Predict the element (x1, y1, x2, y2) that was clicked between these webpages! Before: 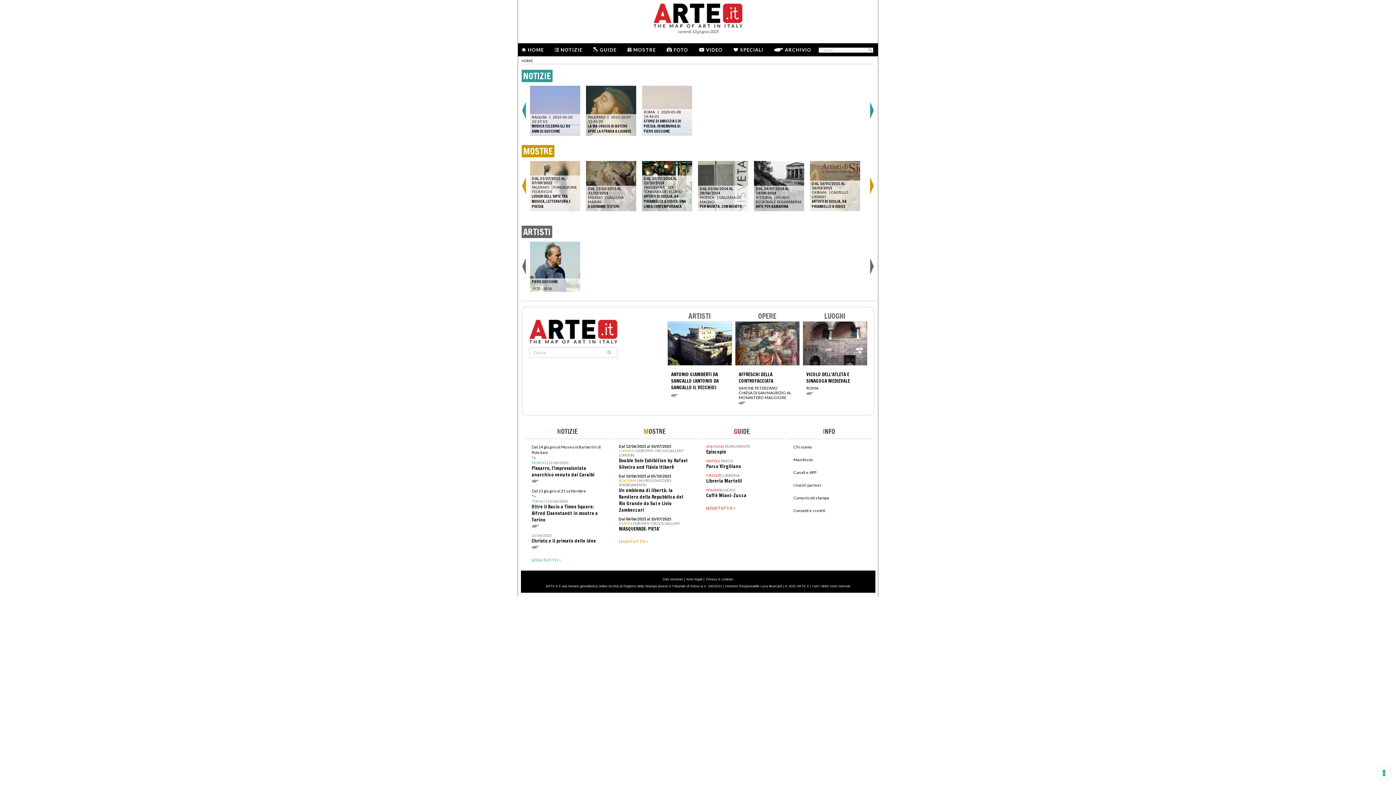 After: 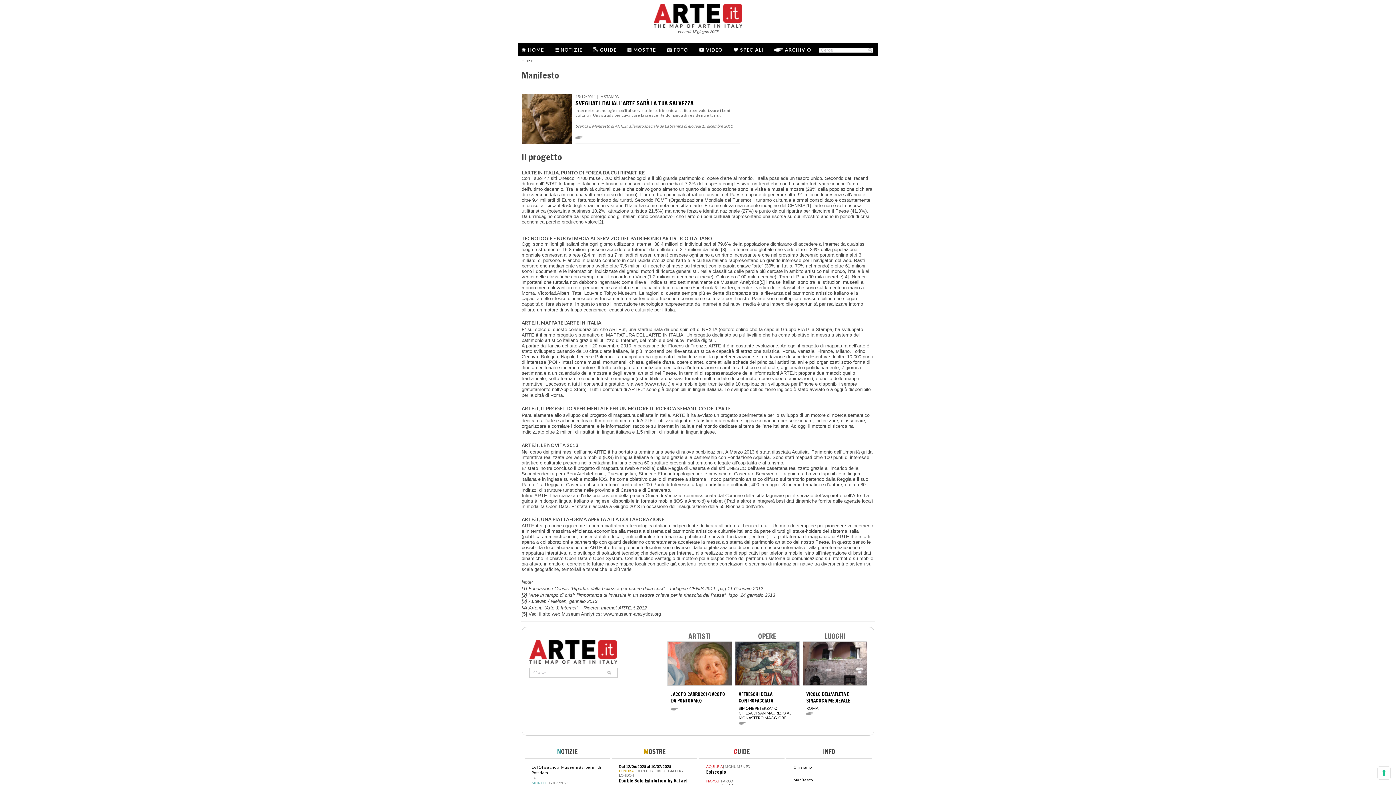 Action: bbox: (793, 457, 812, 462) label: Manifesto